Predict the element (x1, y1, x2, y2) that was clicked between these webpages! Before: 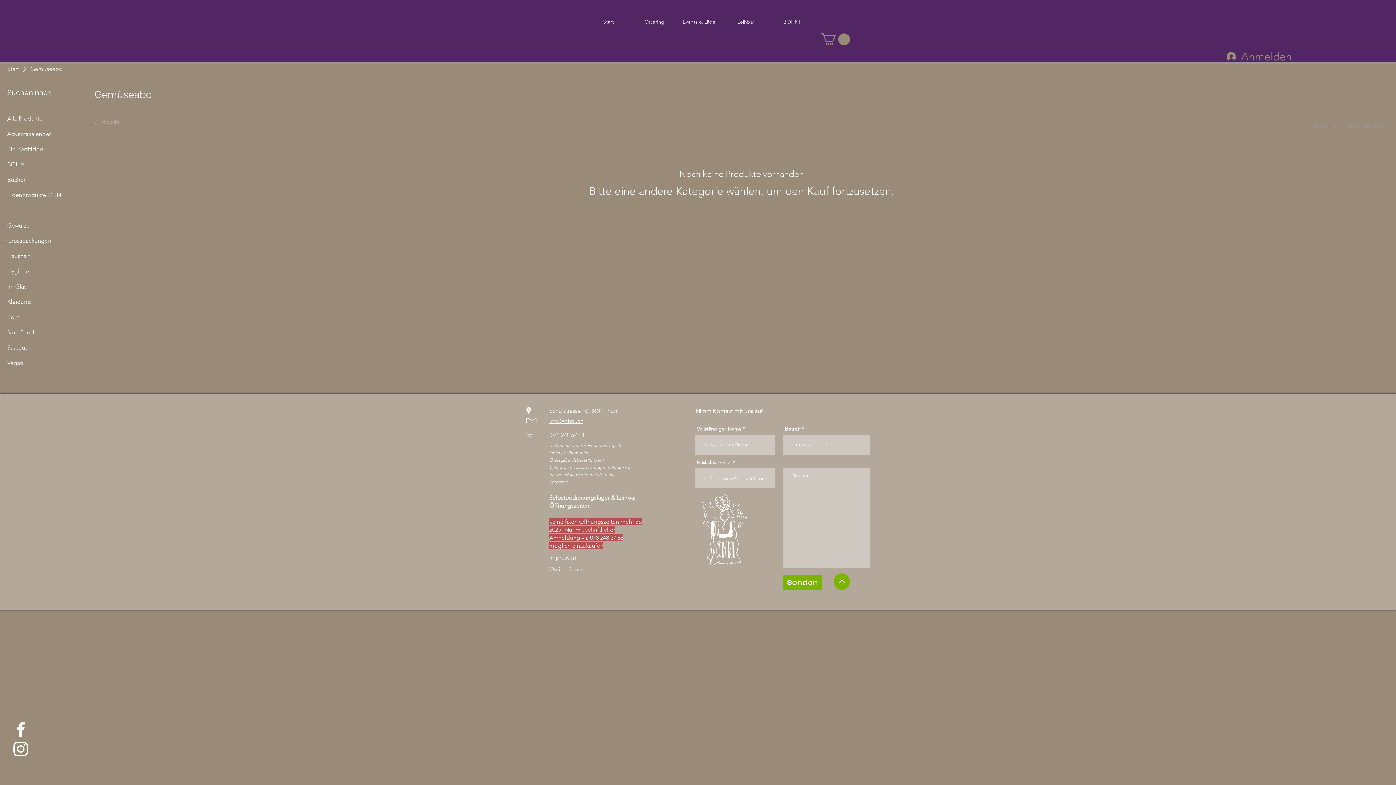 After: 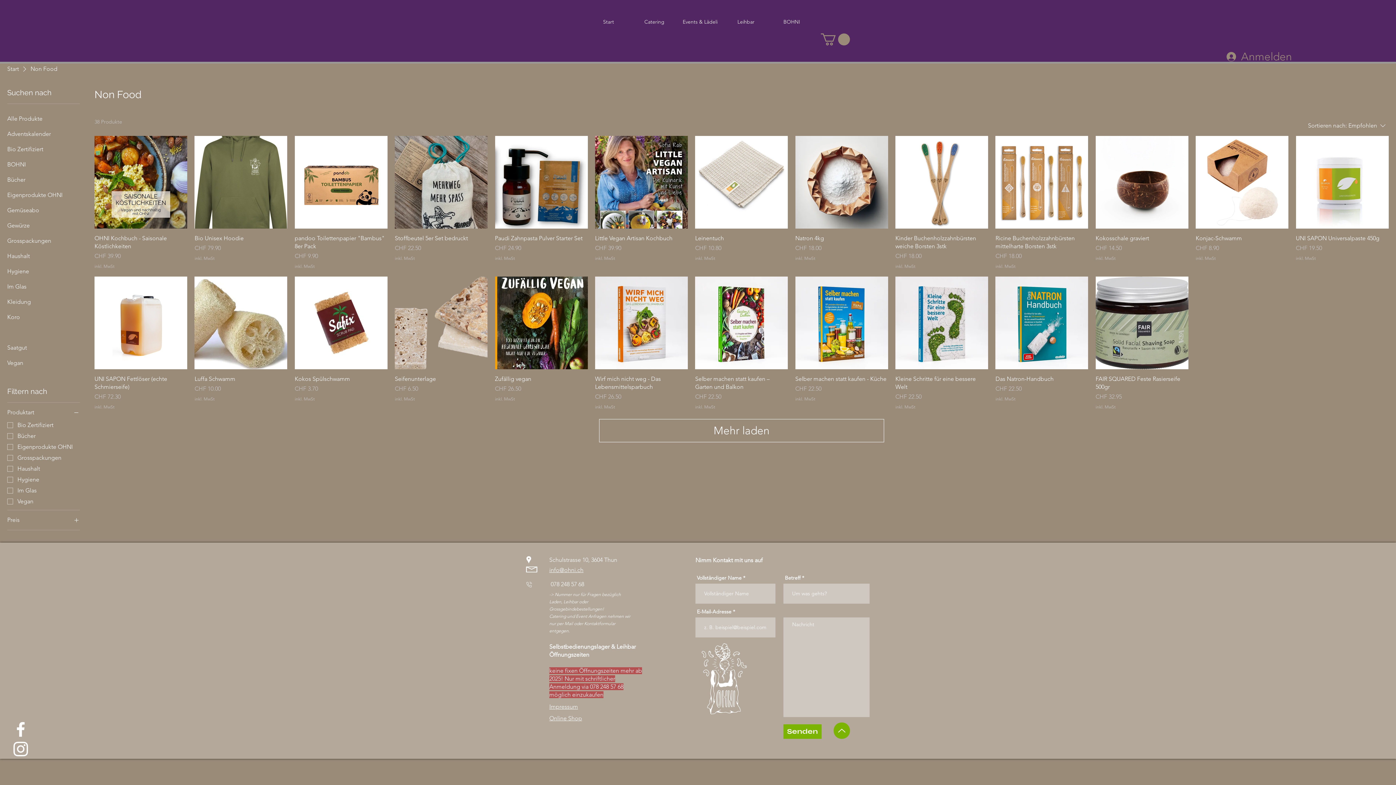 Action: bbox: (7, 328, 34, 336) label: Non Food